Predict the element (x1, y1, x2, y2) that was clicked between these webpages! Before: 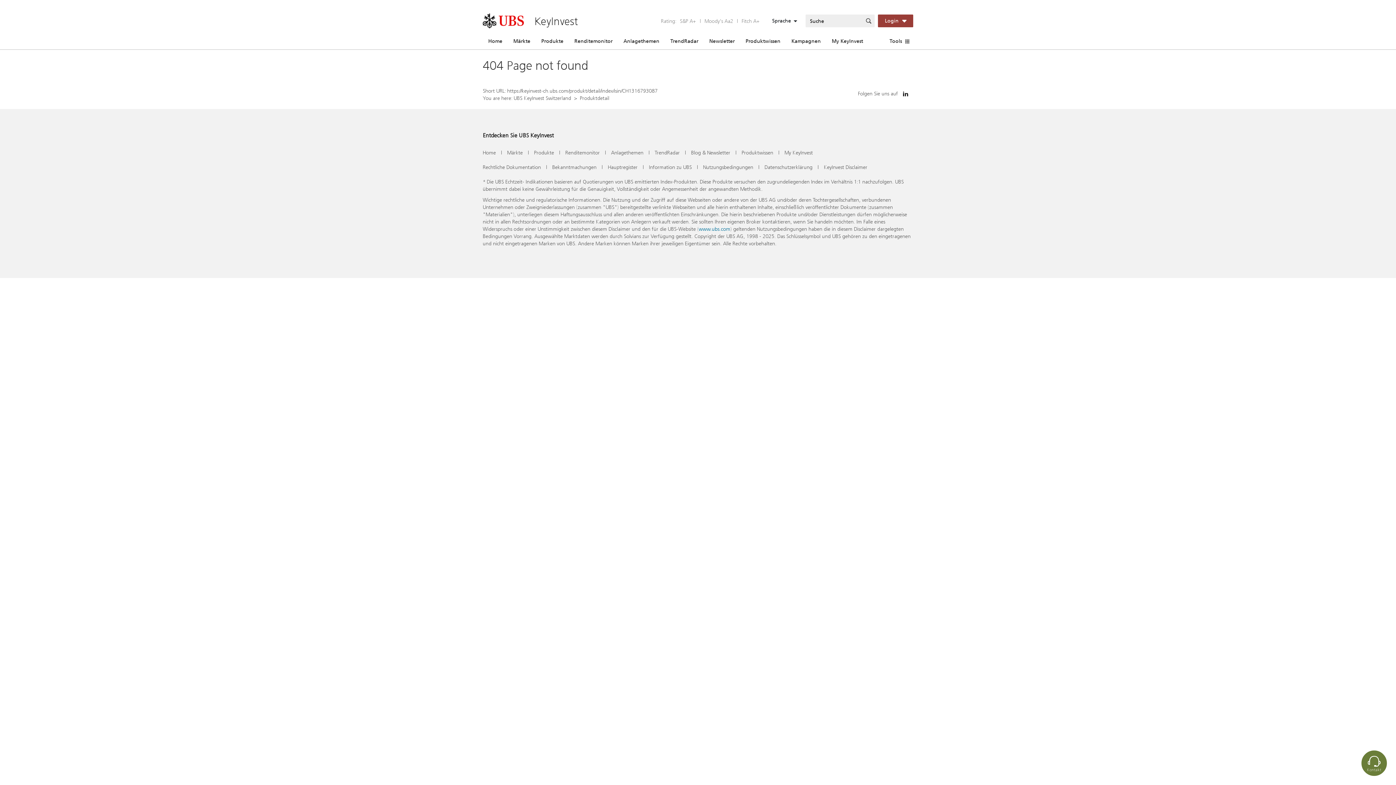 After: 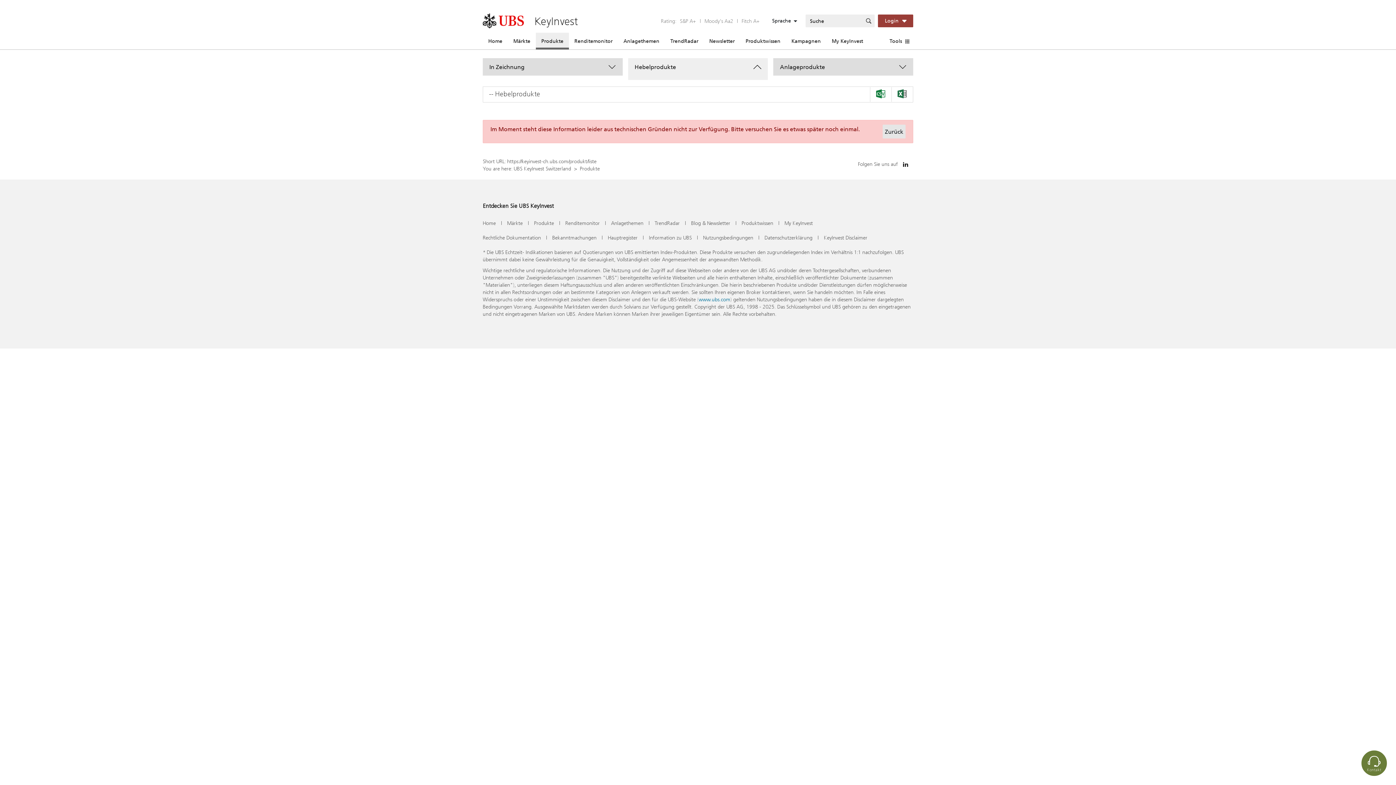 Action: label: Produkte bbox: (536, 32, 569, 49)